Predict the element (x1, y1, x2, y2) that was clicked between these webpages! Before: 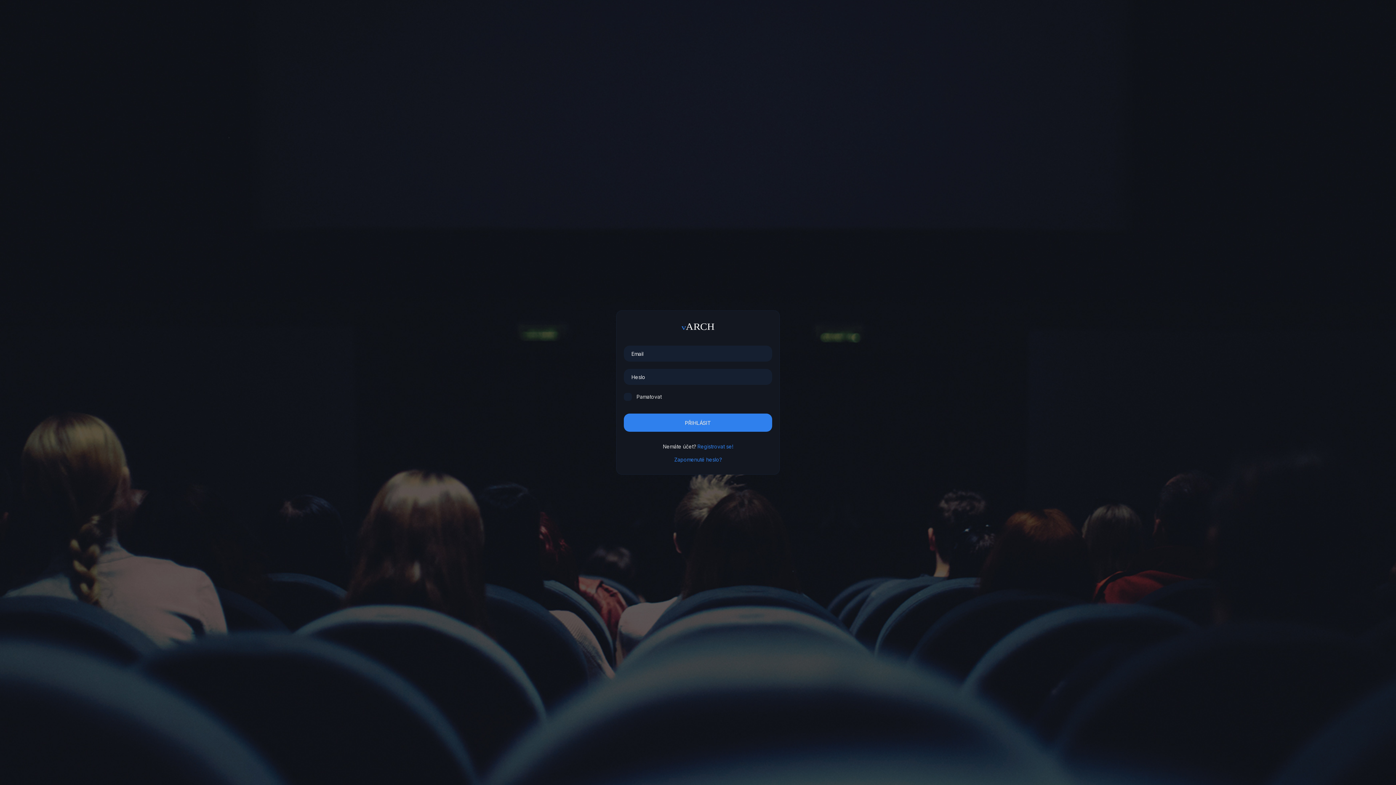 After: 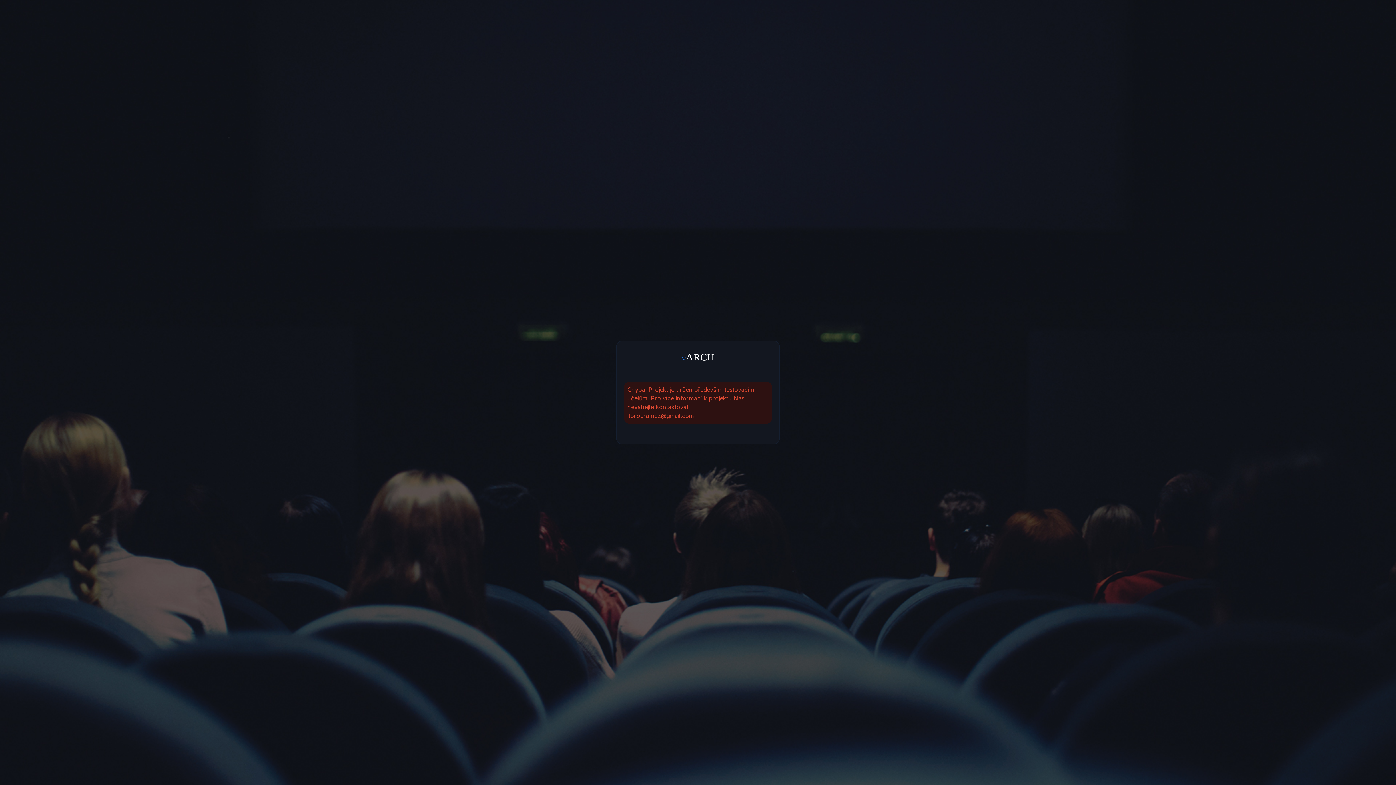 Action: label: Registrovat se! bbox: (697, 443, 733, 449)